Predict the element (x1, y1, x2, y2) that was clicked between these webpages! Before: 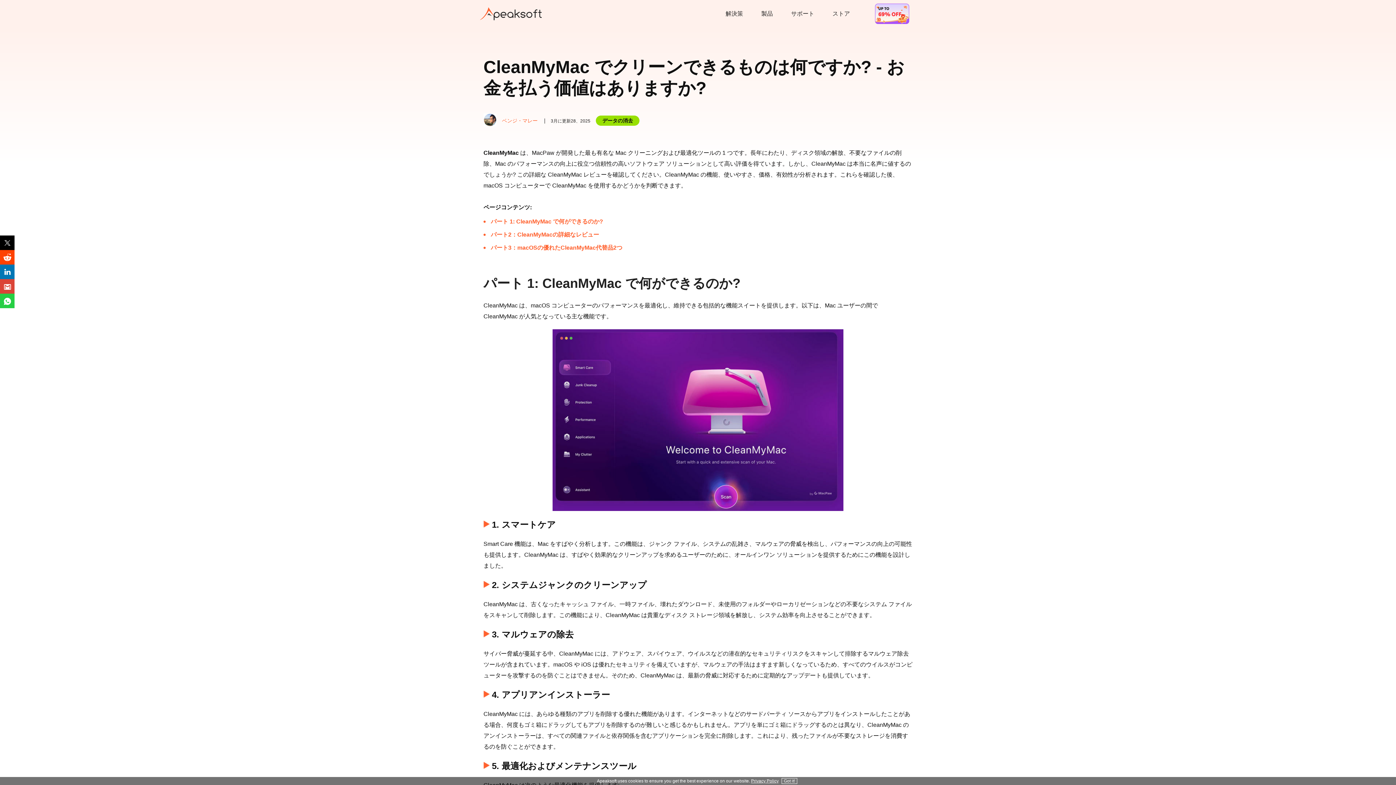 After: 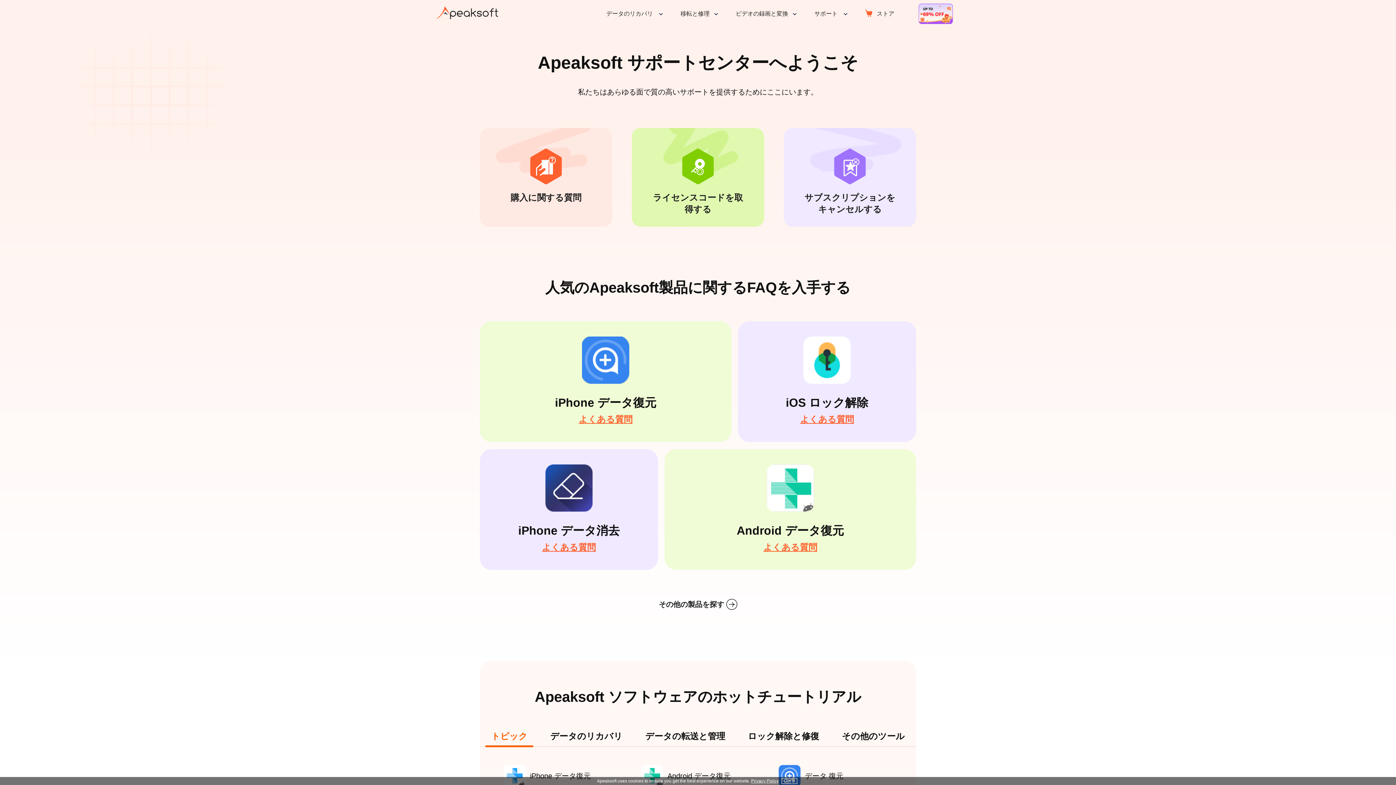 Action: bbox: (791, 0, 814, 27) label: サポート